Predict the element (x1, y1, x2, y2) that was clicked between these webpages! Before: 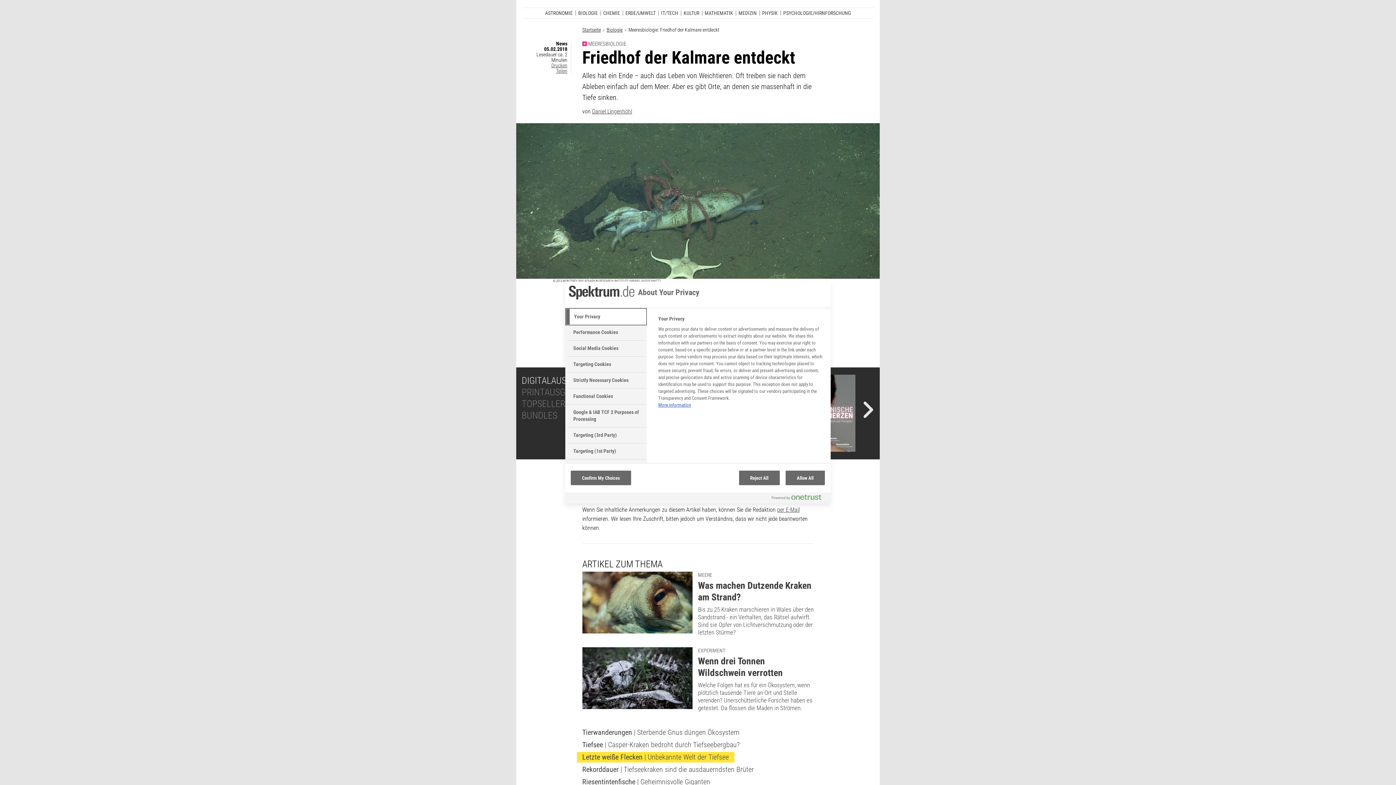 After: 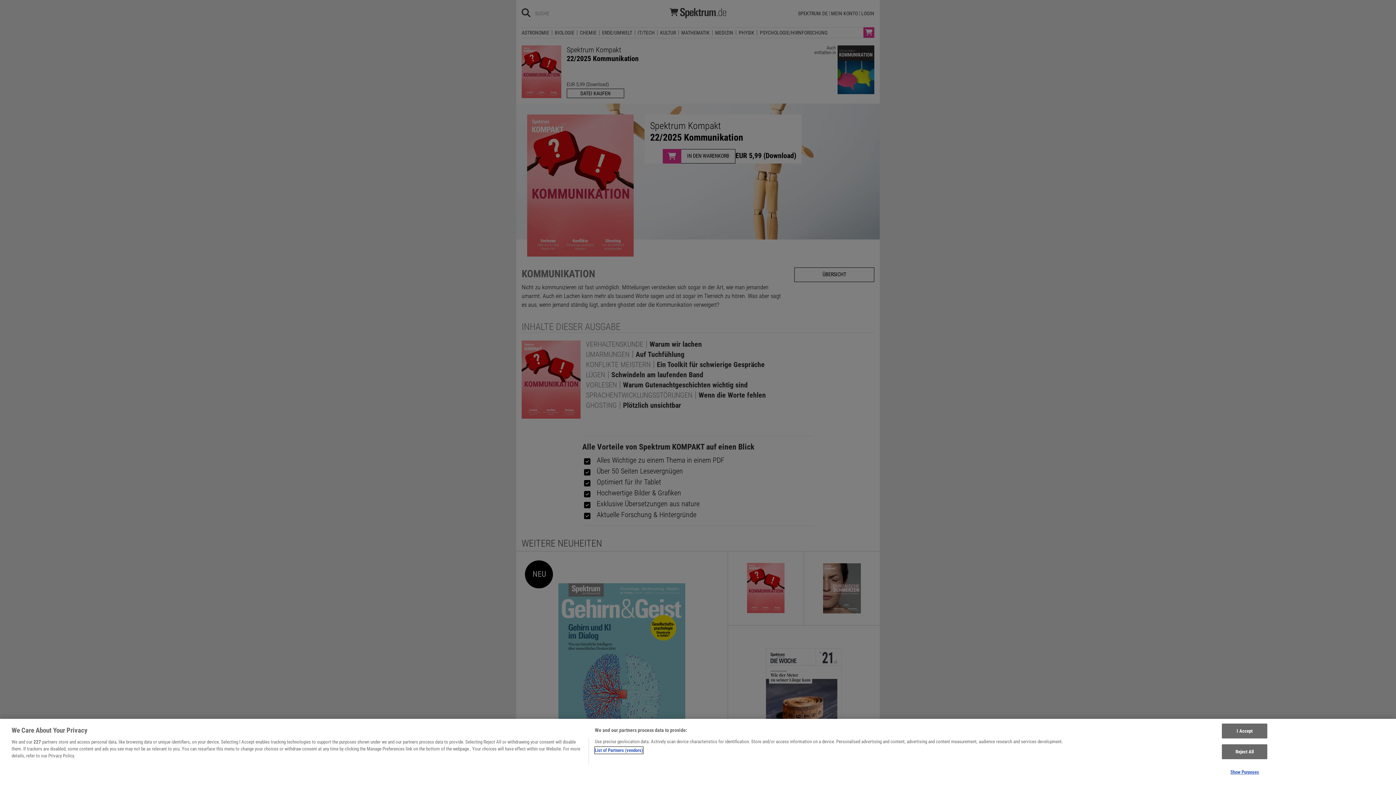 Action: bbox: (674, 418, 732, 509)